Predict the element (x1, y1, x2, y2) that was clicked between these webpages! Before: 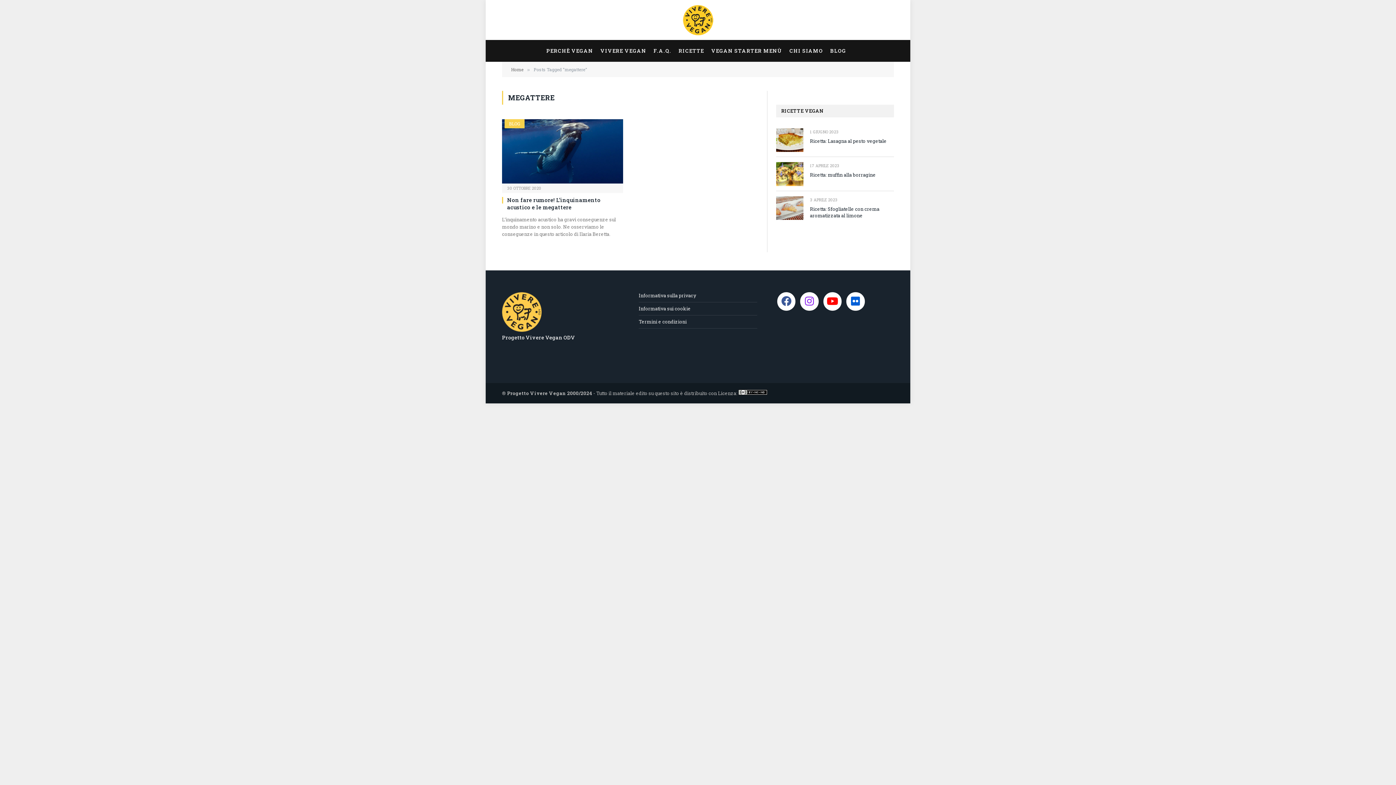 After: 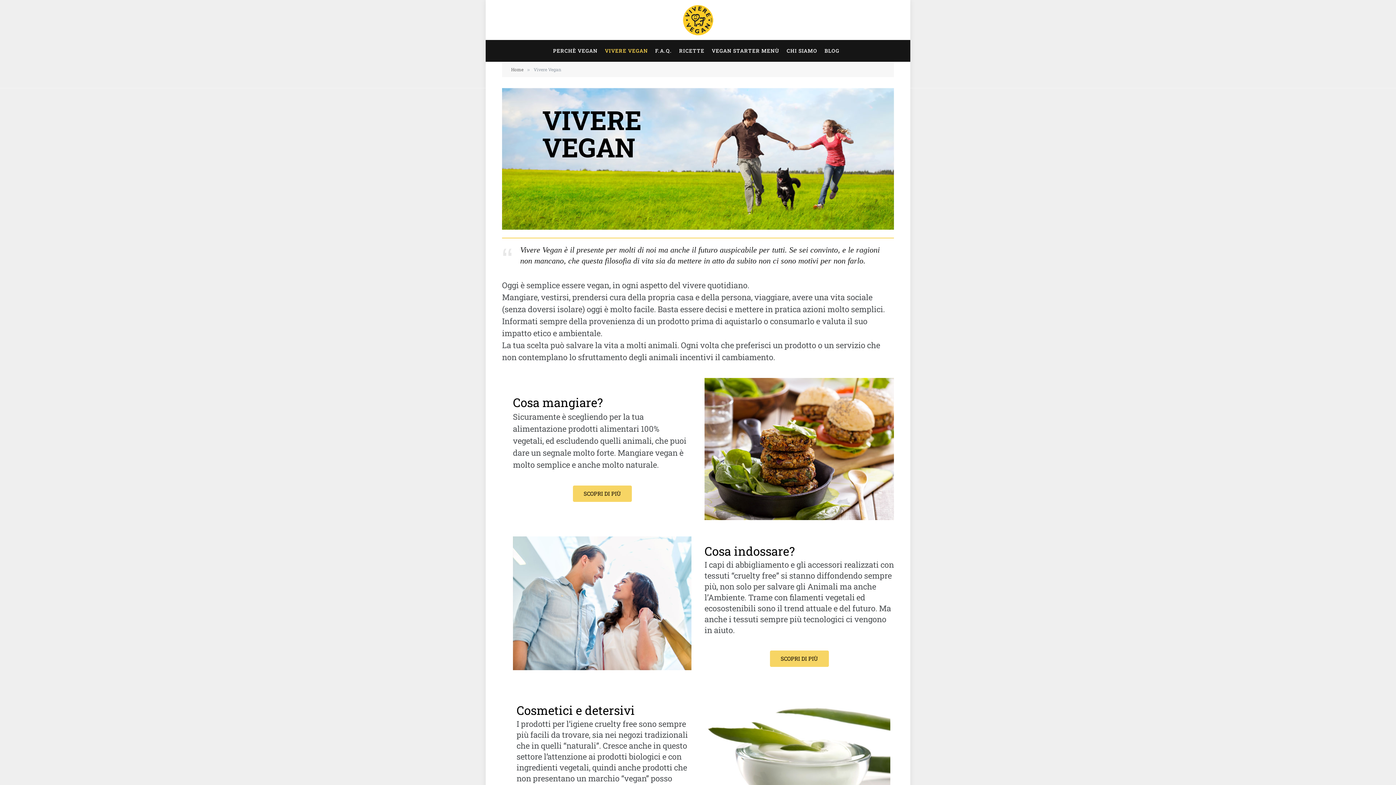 Action: label: VIVERE VEGAN bbox: (596, 40, 650, 61)